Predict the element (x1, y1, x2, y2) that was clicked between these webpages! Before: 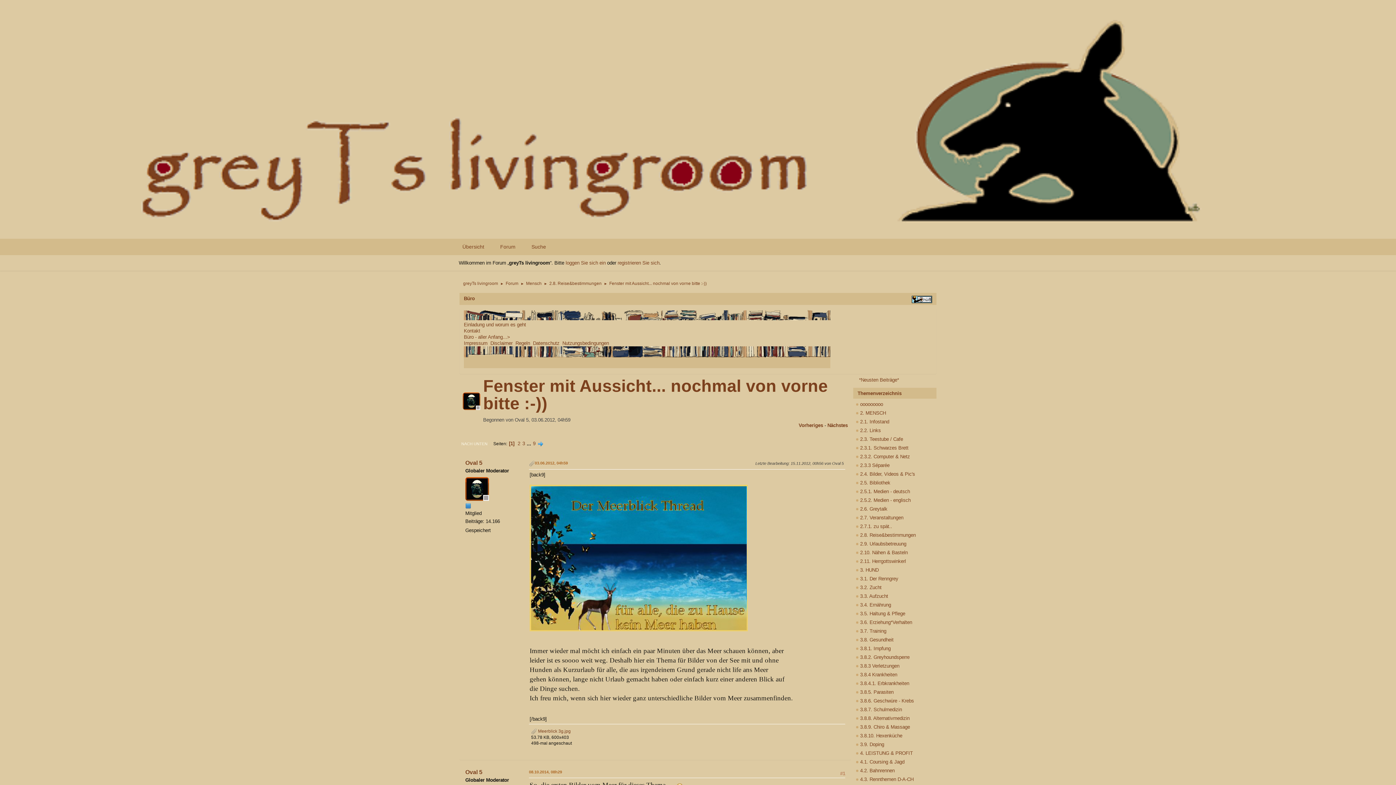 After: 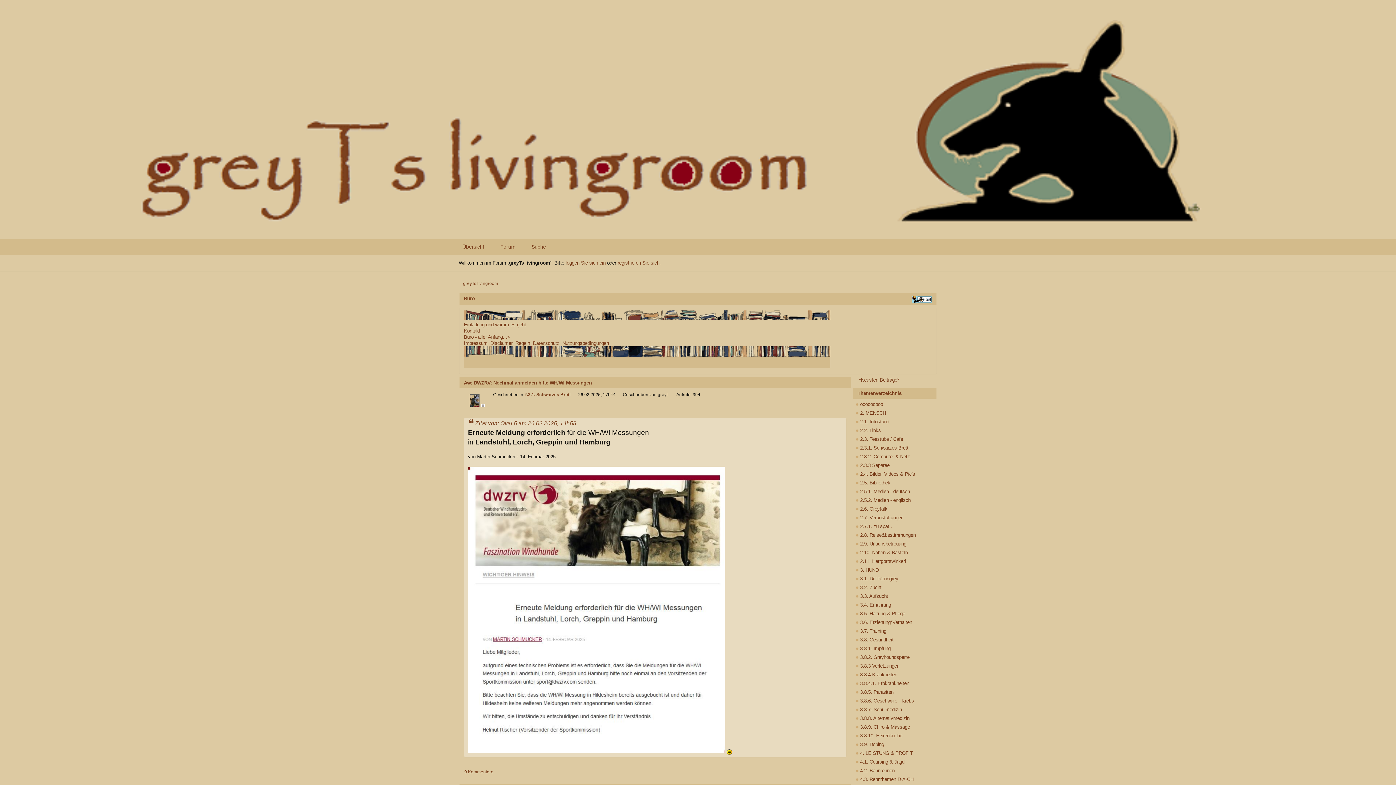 Action: label: Übersicht bbox: (455, 238, 491, 255)